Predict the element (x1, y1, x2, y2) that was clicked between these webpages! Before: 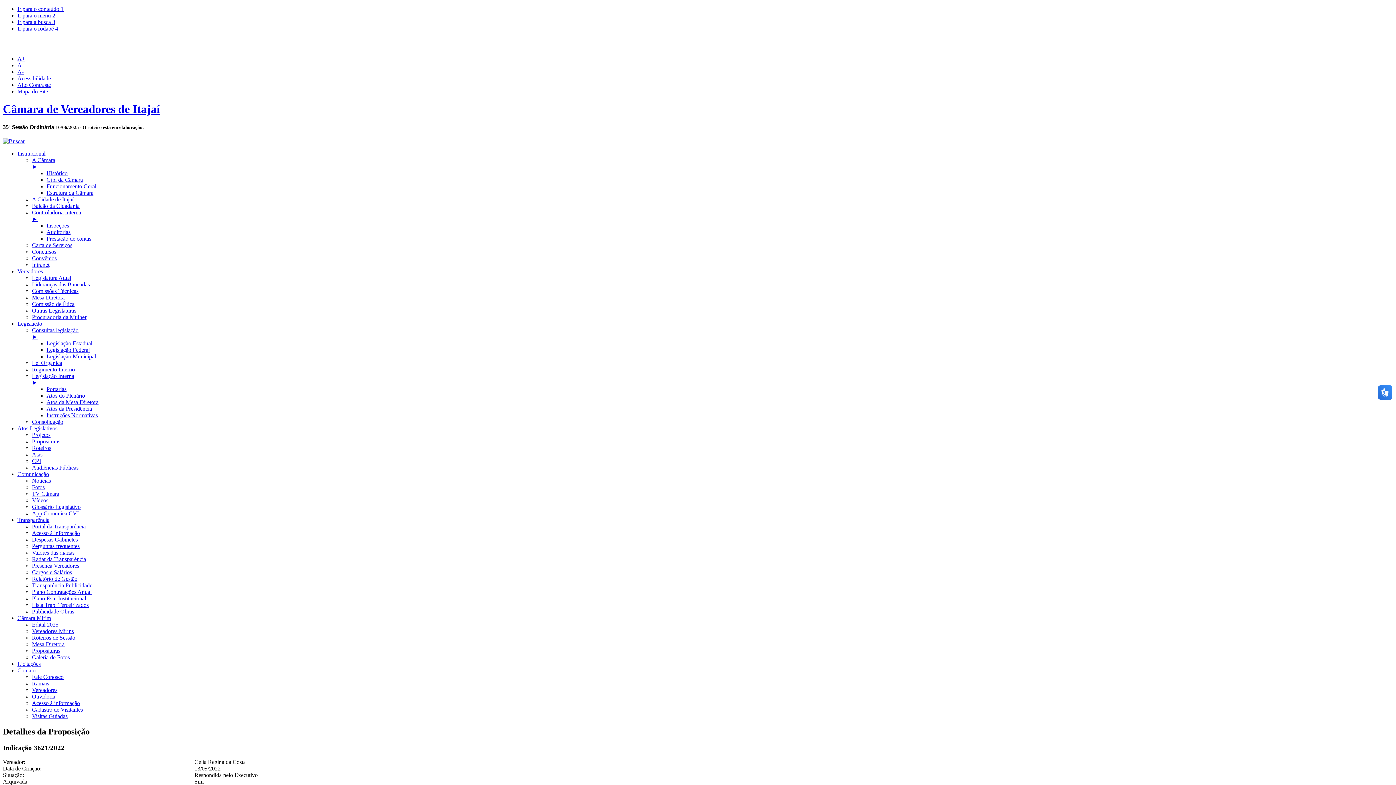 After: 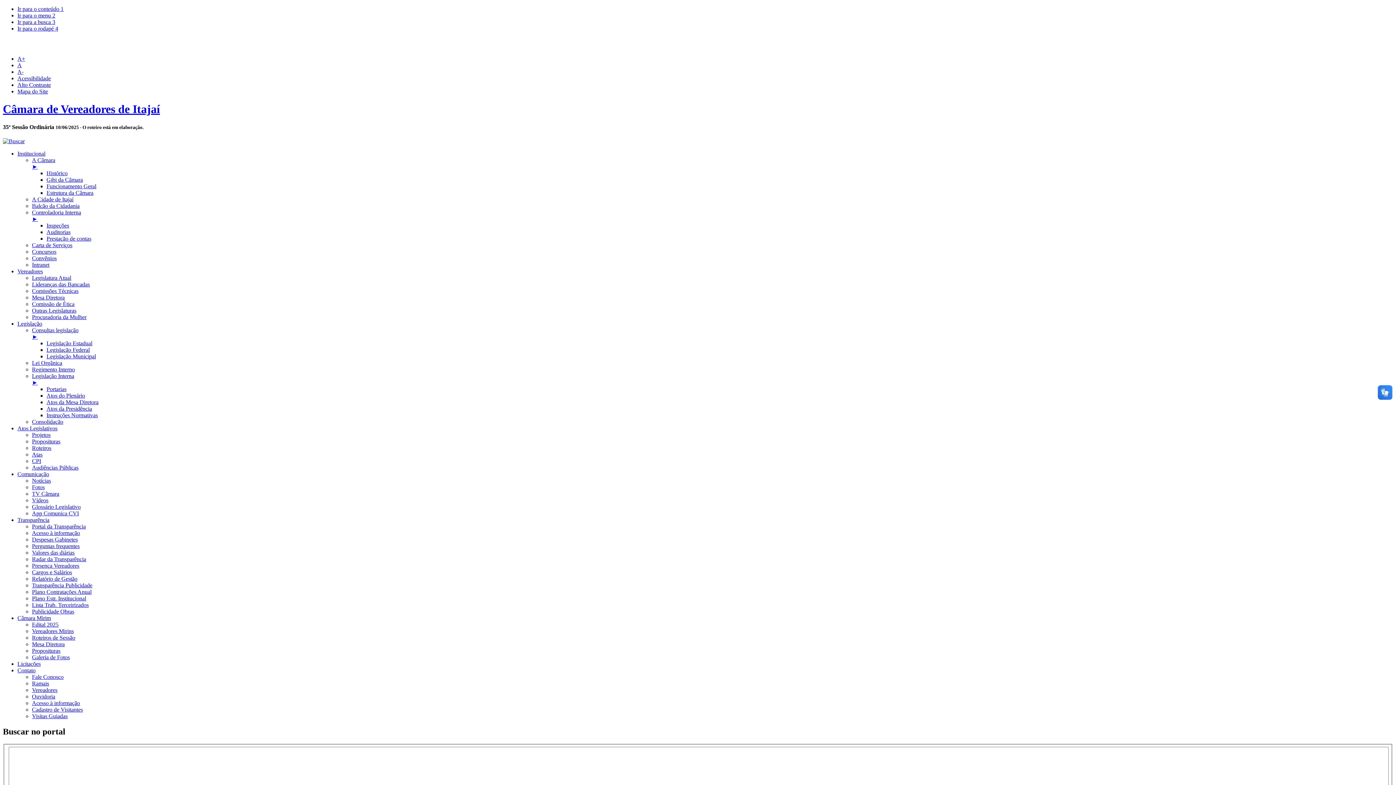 Action: bbox: (32, 255, 56, 261) label: Convênios